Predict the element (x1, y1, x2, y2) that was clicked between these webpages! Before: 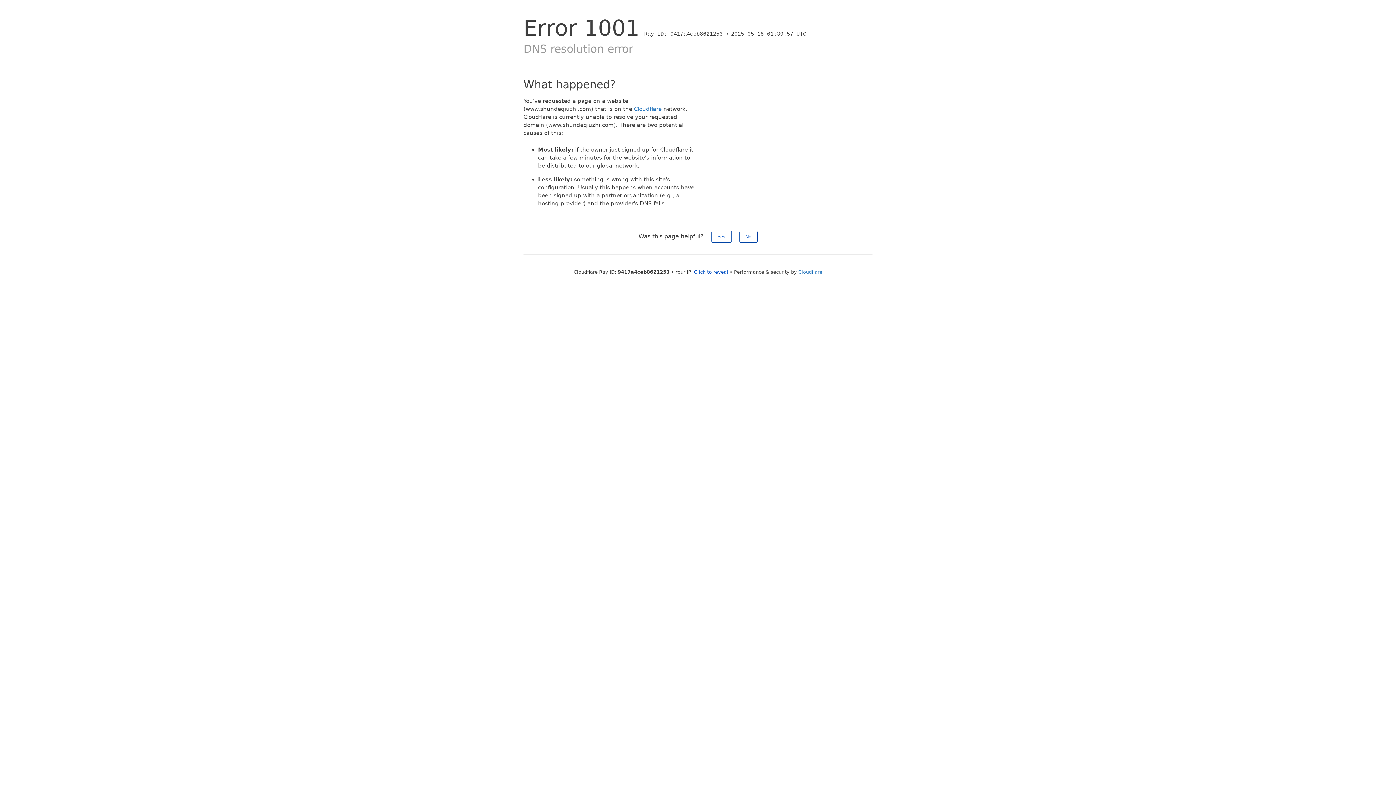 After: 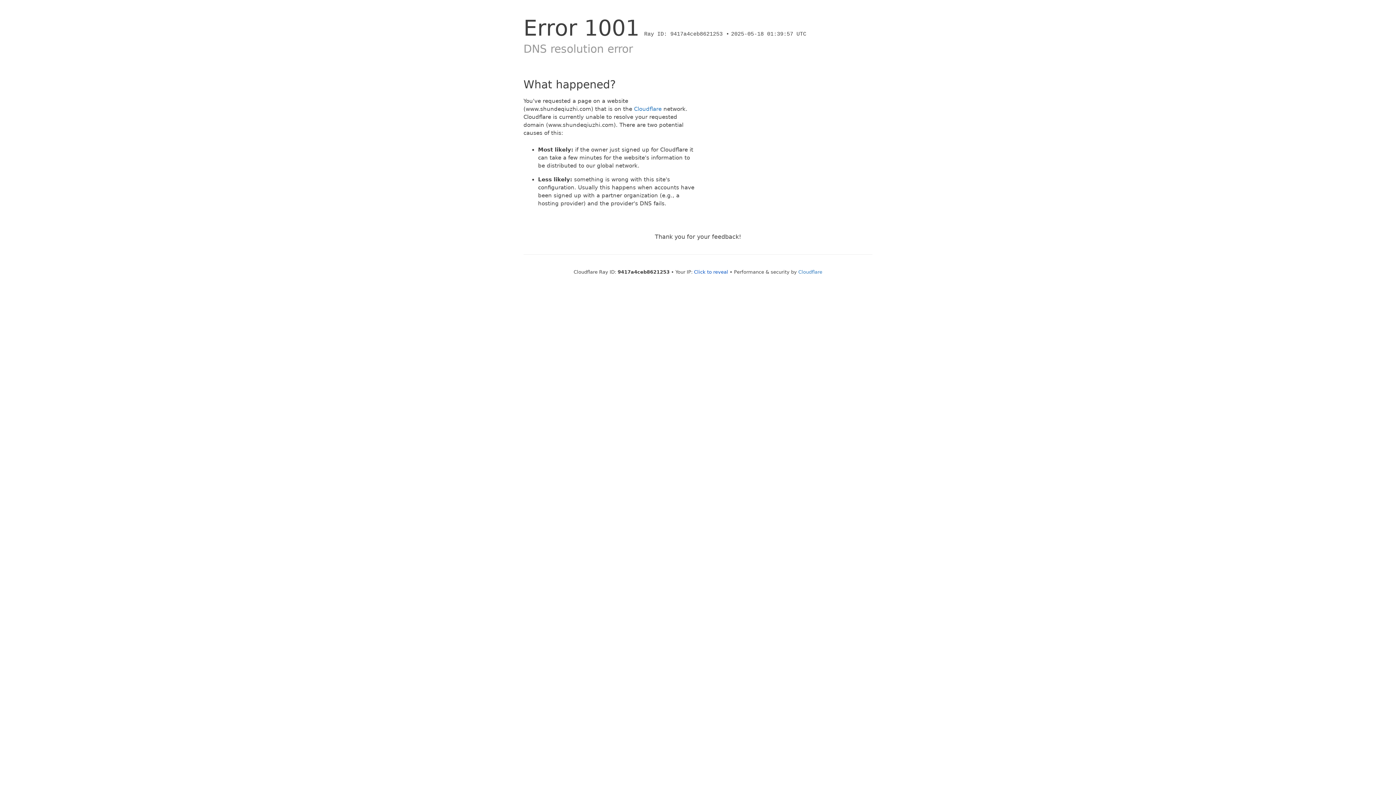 Action: bbox: (711, 230, 731, 242) label: Yes